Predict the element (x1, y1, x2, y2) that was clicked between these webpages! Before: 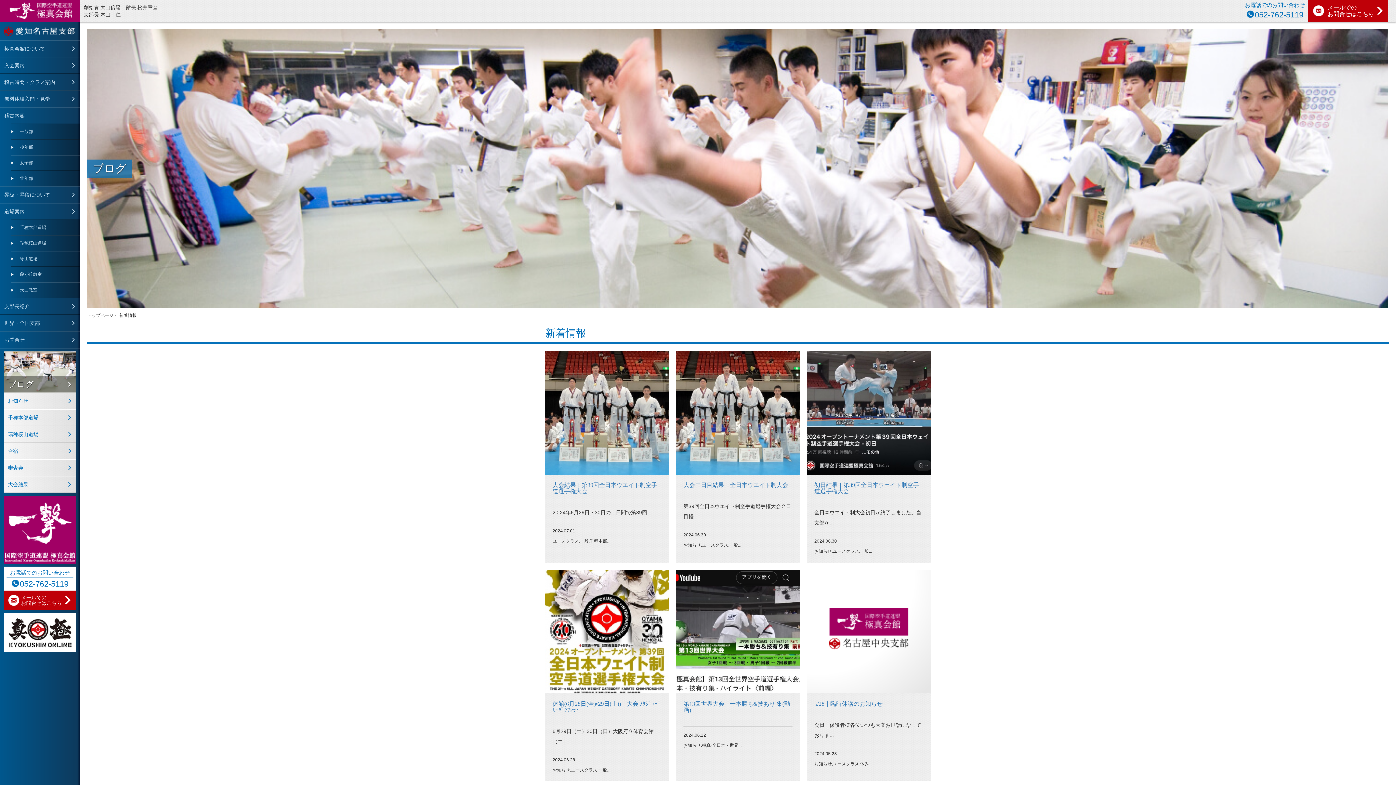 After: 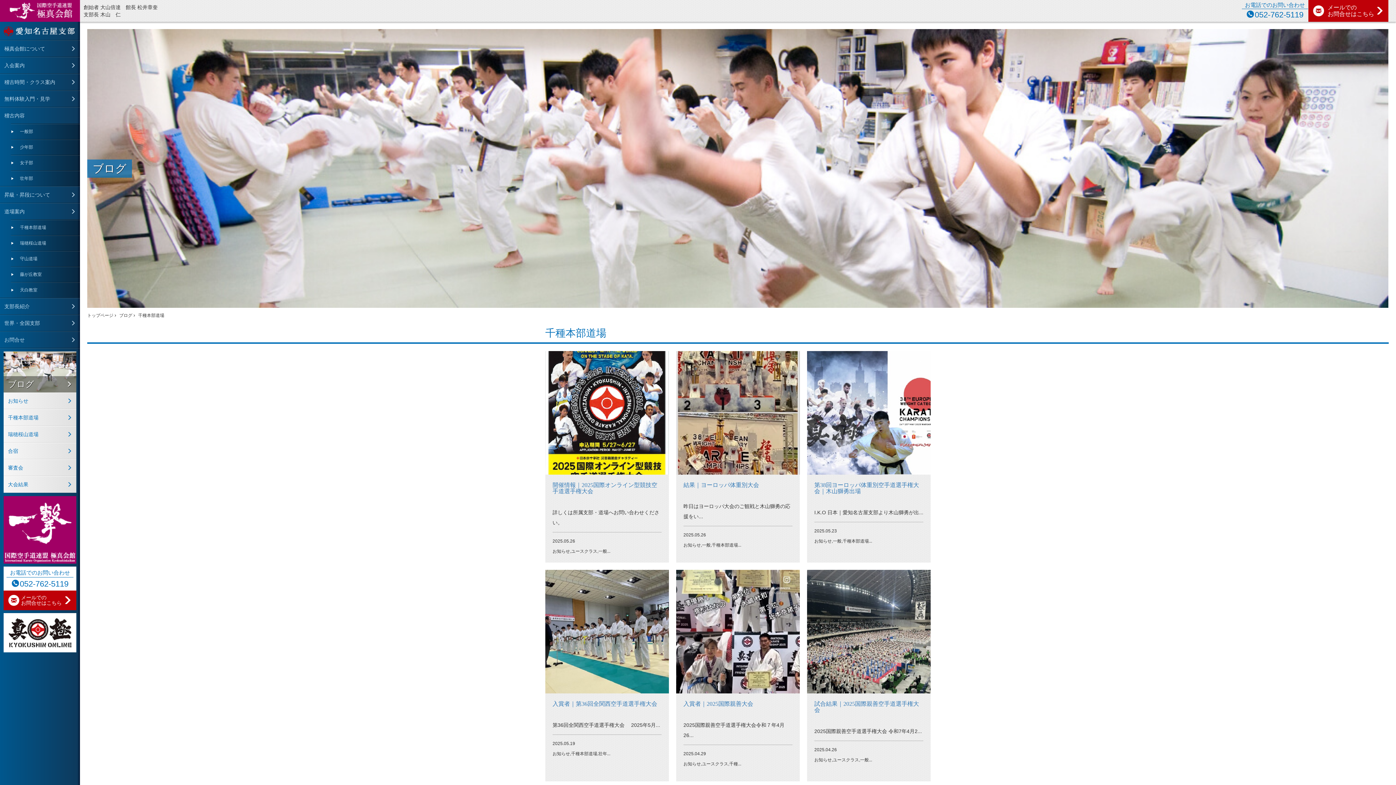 Action: label: 千種本部道場 bbox: (3, 409, 76, 425)